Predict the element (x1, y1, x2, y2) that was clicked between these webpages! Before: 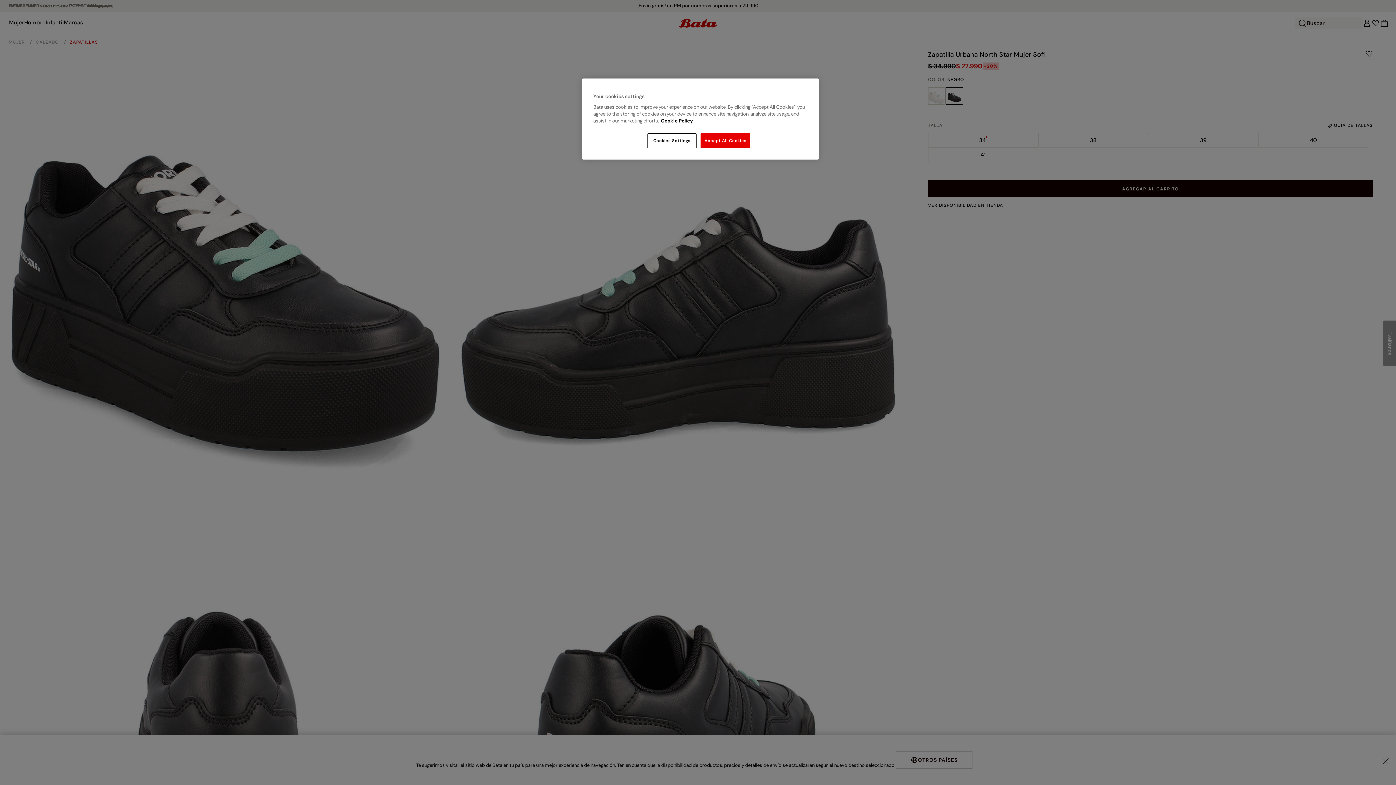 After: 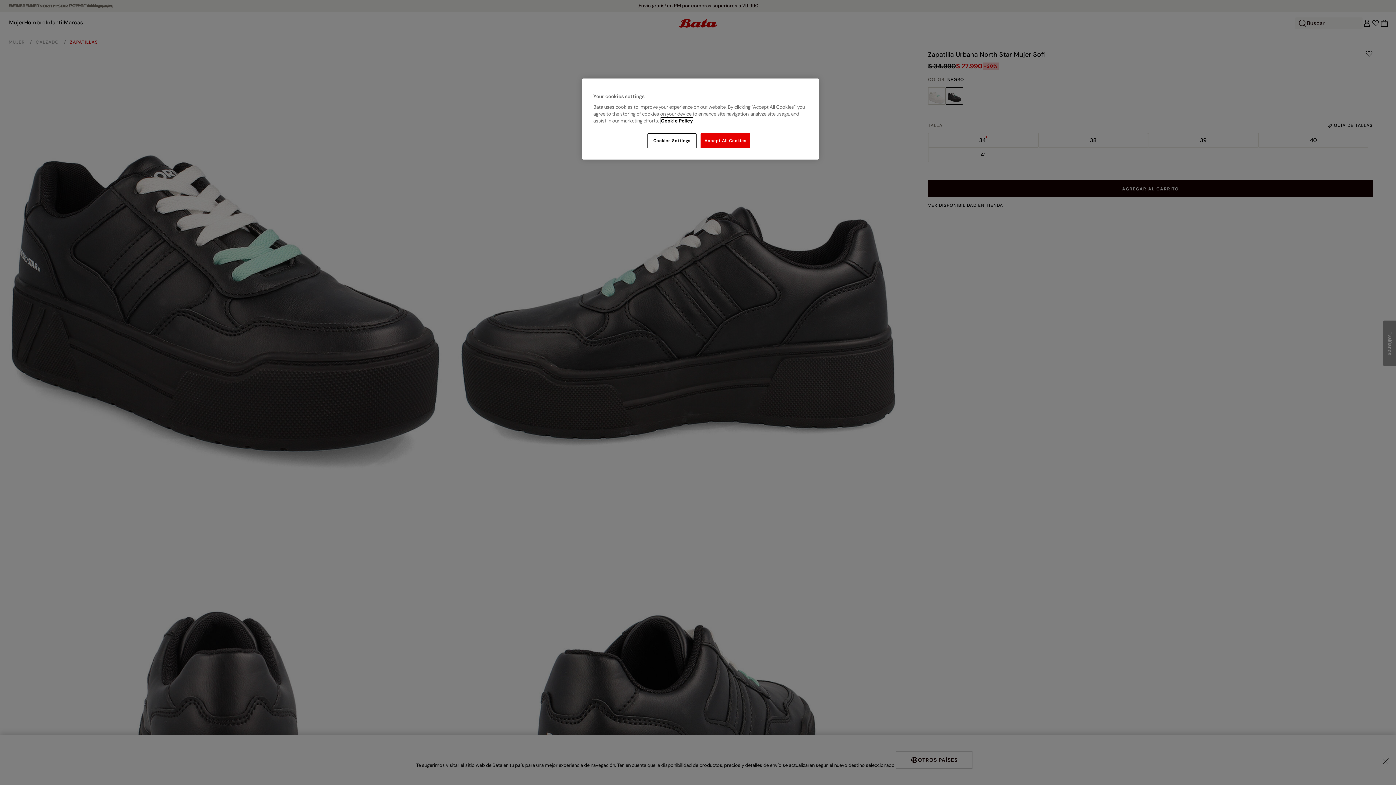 Action: label: More information about your privacy, opens in a new tab bbox: (661, 117, 693, 124)